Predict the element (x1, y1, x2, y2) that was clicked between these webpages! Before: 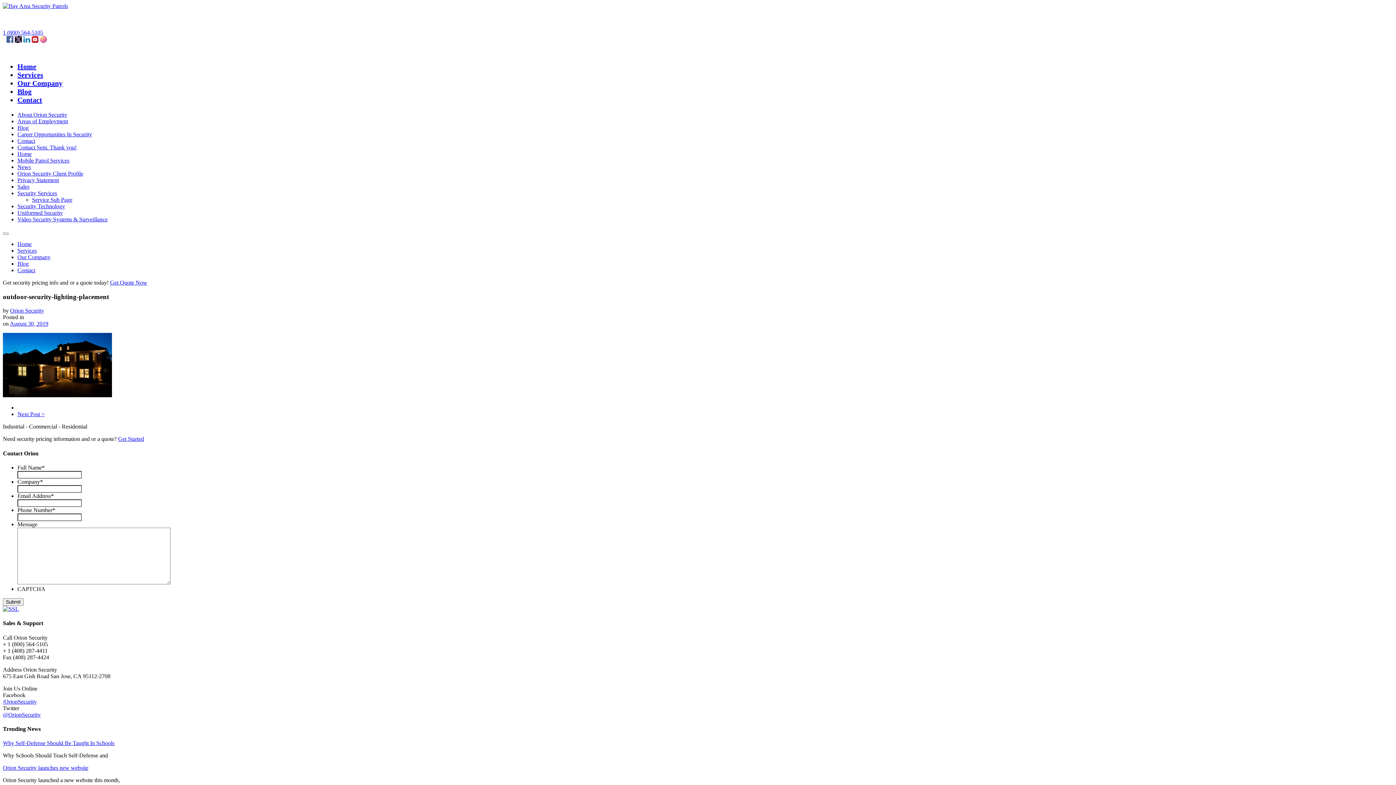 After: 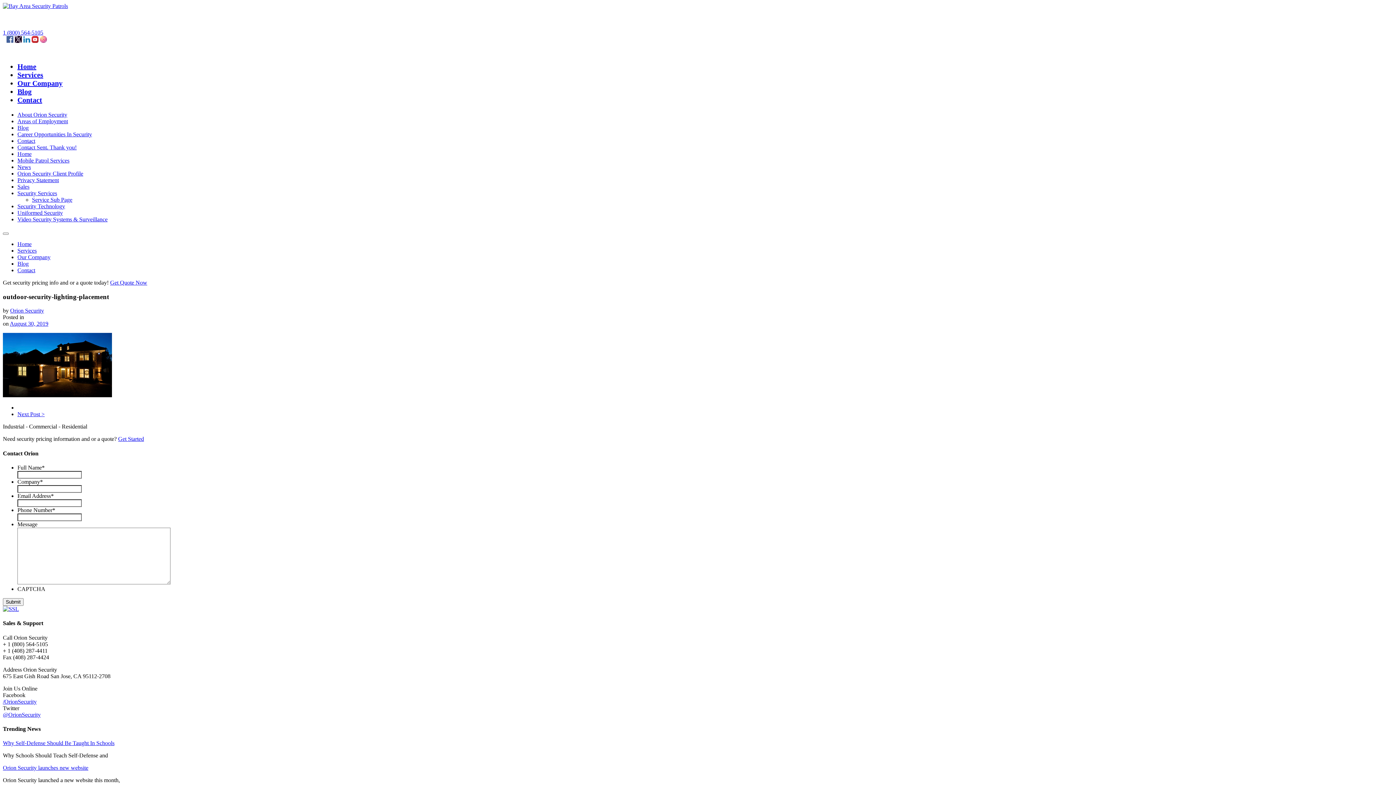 Action: label: August 30, 2019 bbox: (9, 320, 48, 327)